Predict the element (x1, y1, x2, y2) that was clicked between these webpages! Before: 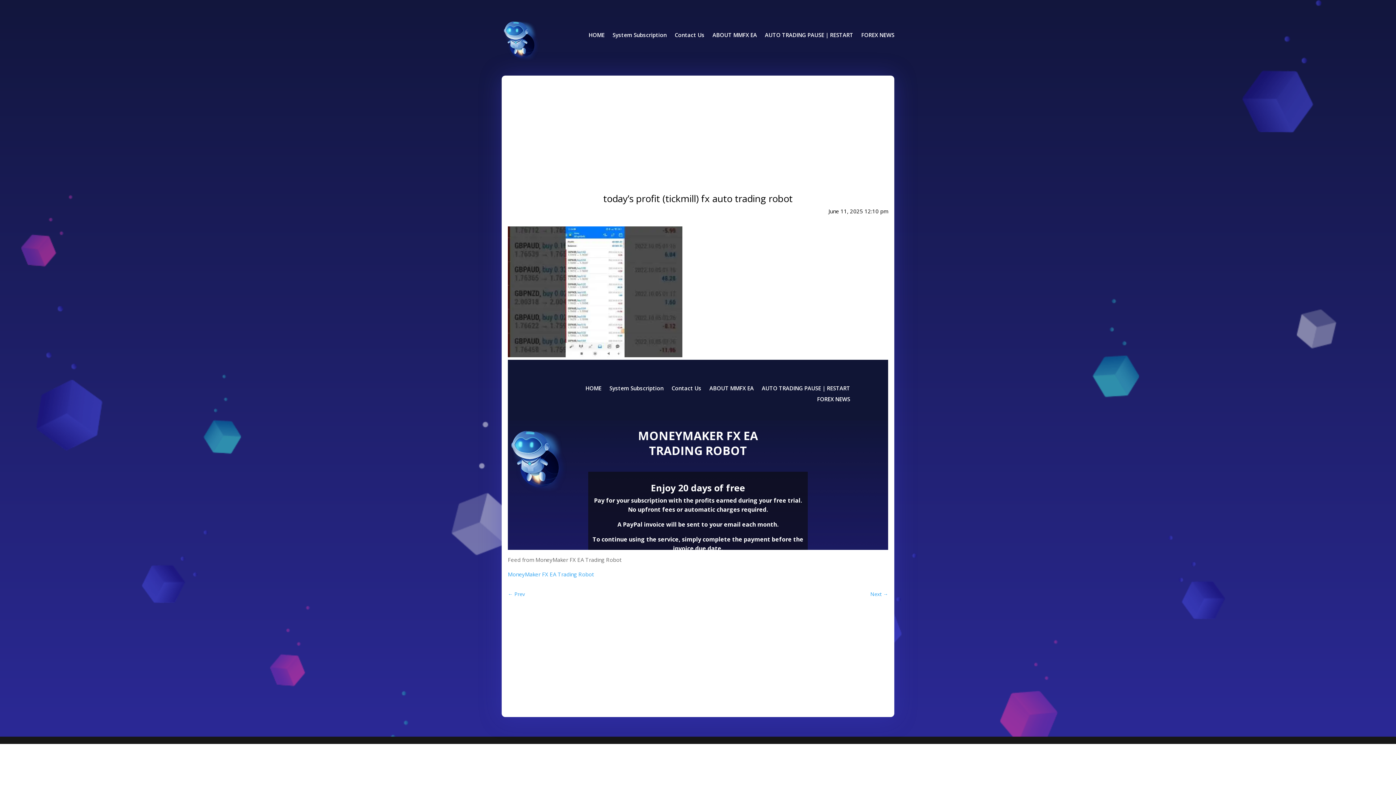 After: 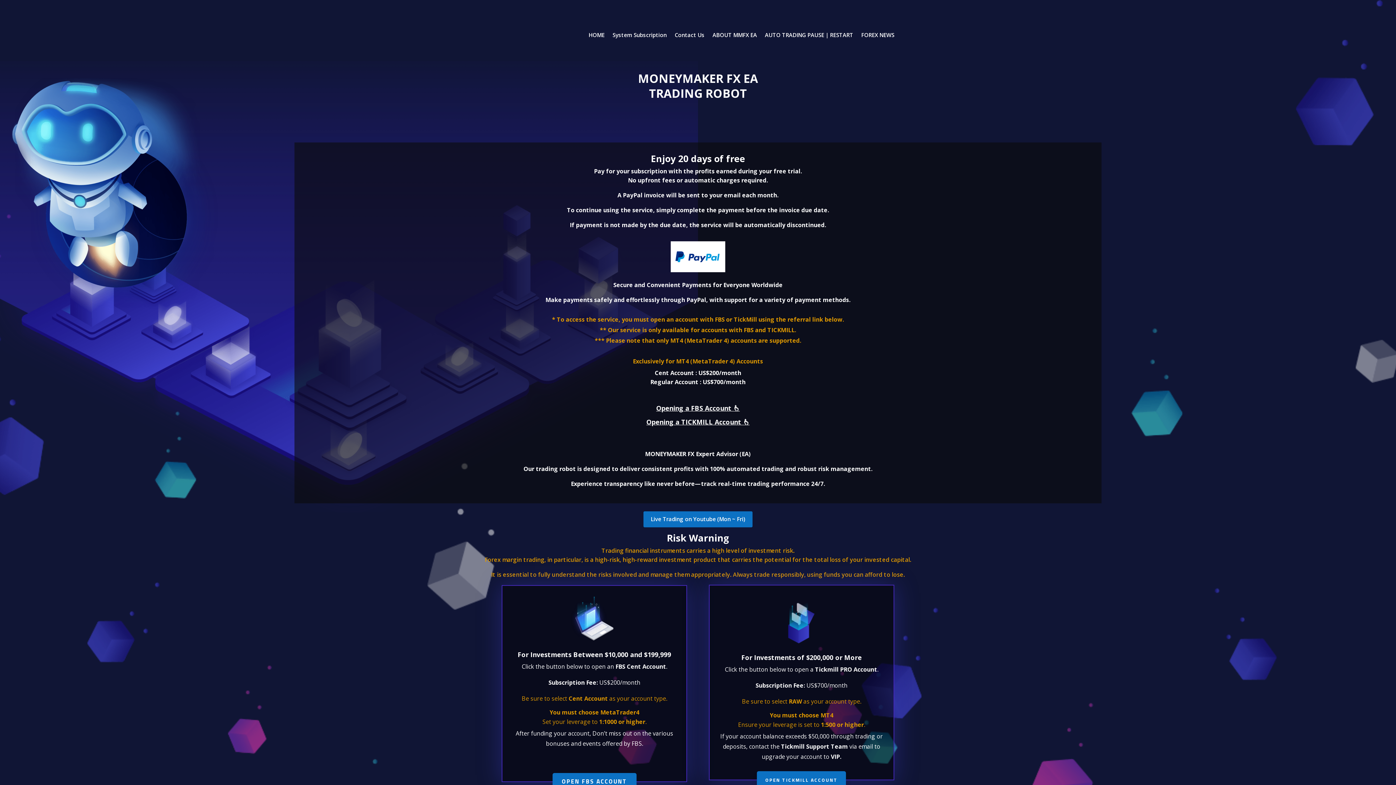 Action: label: MoneyMaker FX EA Trading Robot bbox: (508, 570, 594, 578)